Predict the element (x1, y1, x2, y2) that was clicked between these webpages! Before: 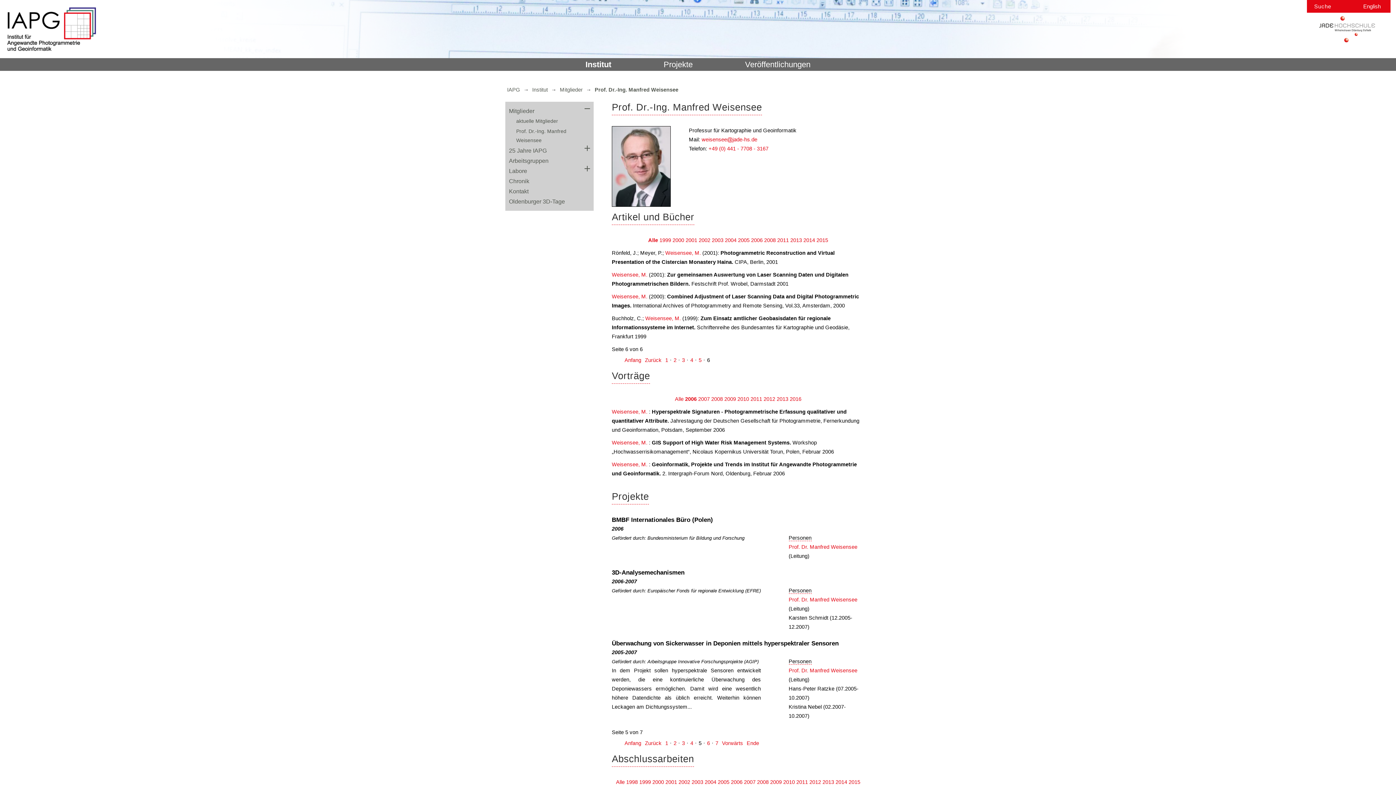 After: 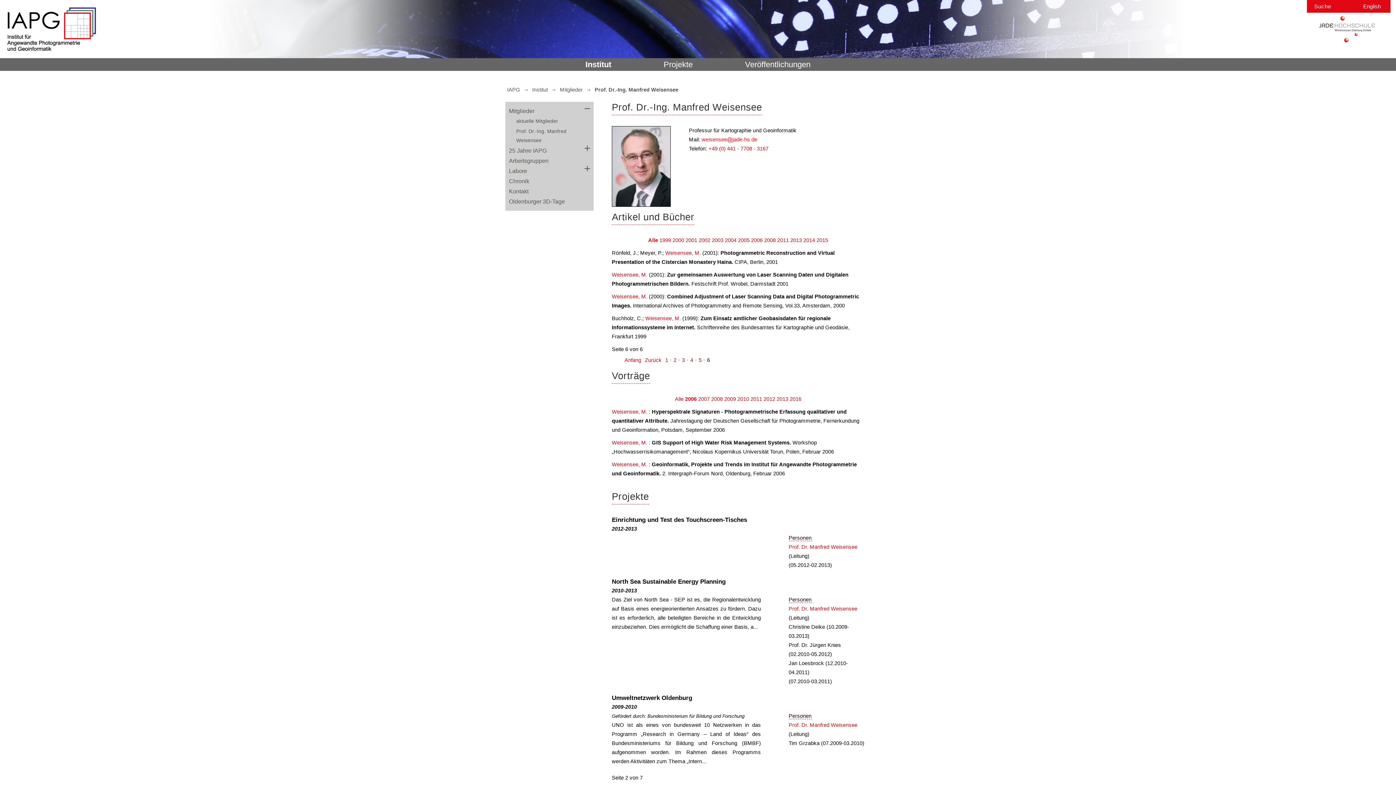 Action: bbox: (672, 737, 678, 750) label: 2